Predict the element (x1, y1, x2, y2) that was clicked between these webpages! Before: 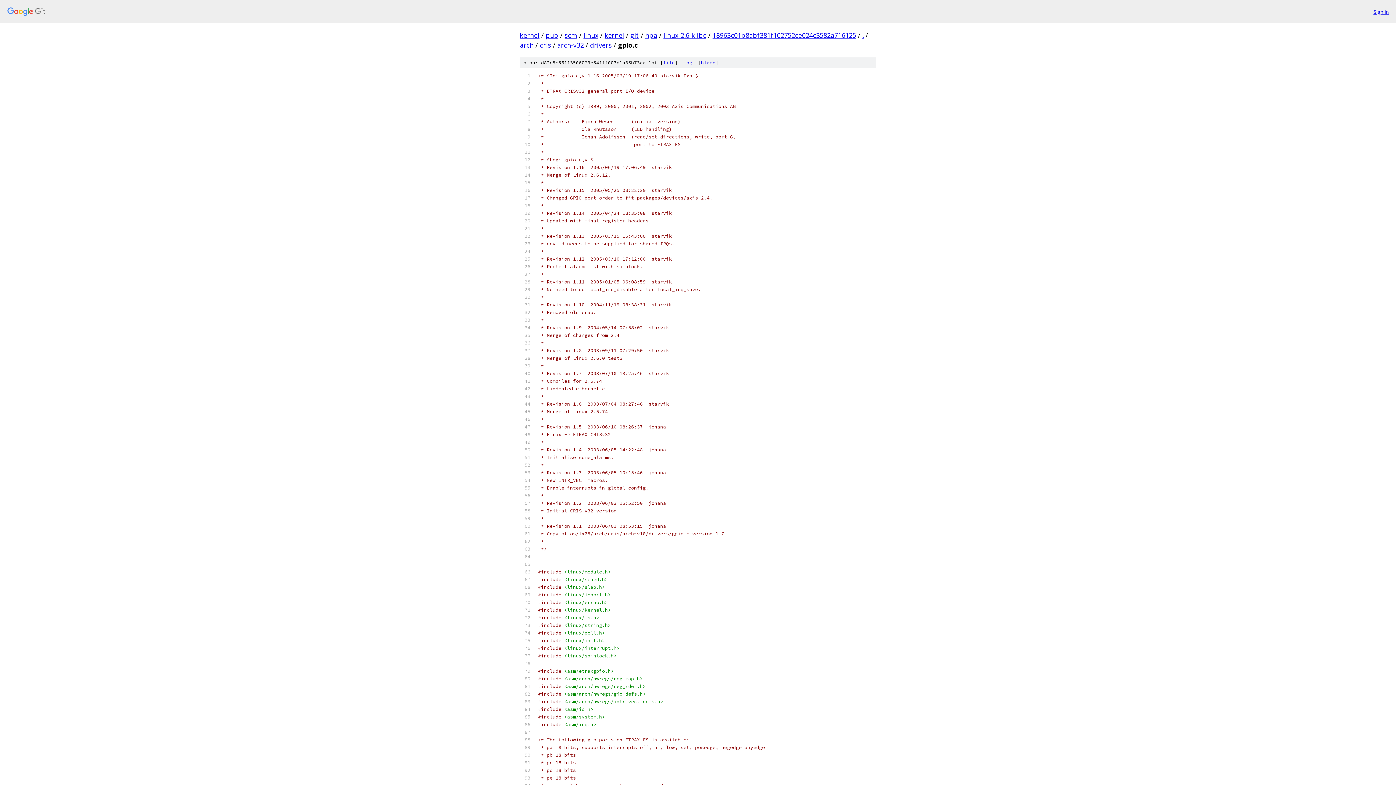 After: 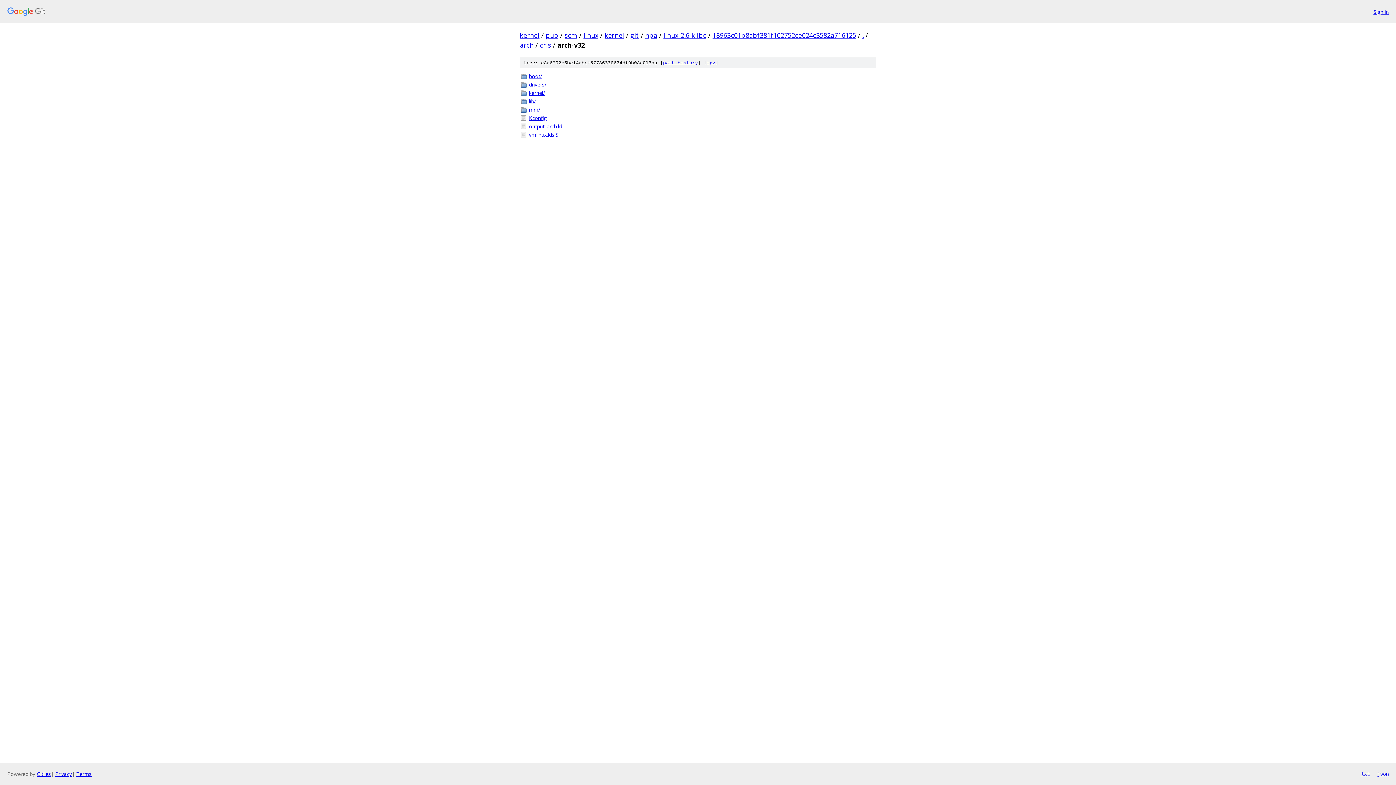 Action: bbox: (557, 40, 584, 49) label: arch-v32